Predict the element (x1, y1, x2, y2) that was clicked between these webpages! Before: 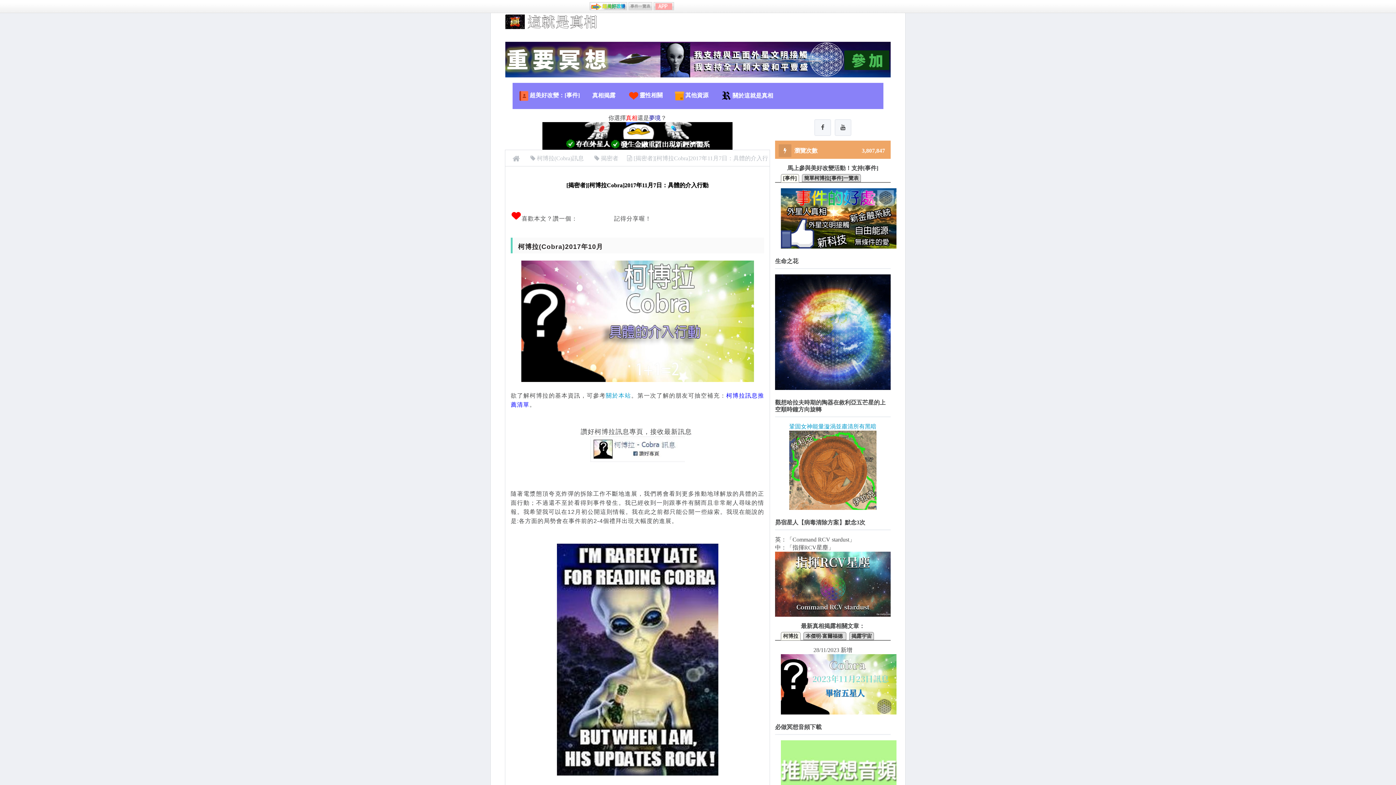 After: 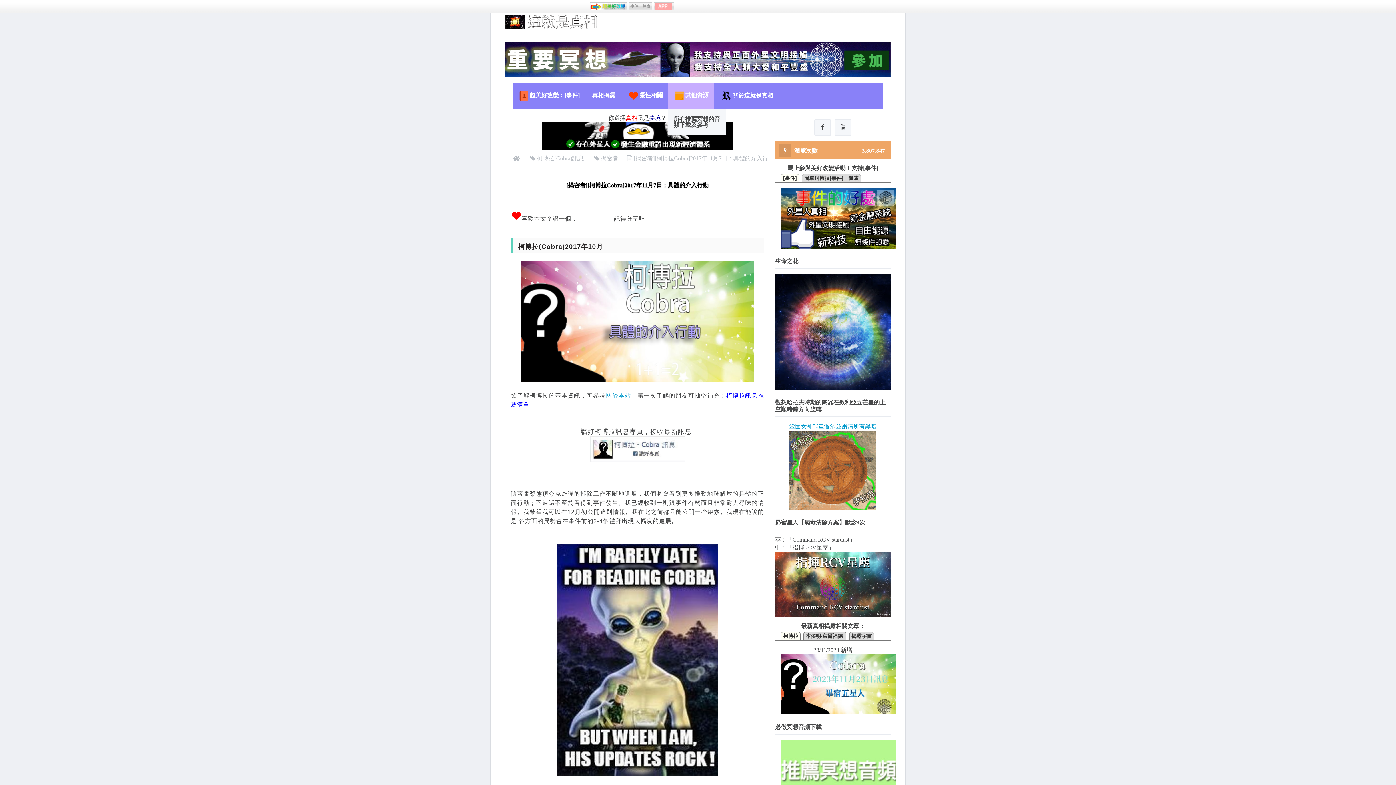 Action: bbox: (668, 83, 714, 109) label: 其他資源